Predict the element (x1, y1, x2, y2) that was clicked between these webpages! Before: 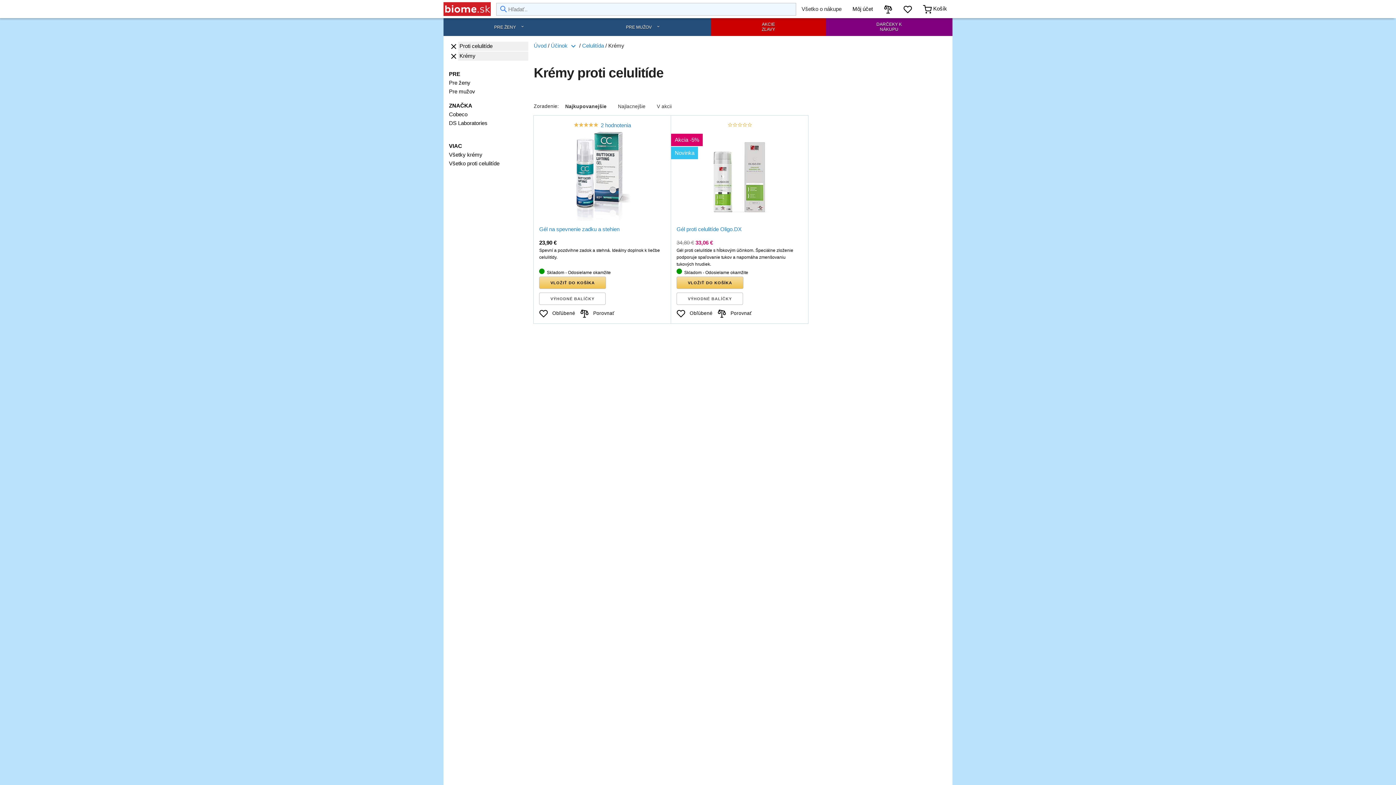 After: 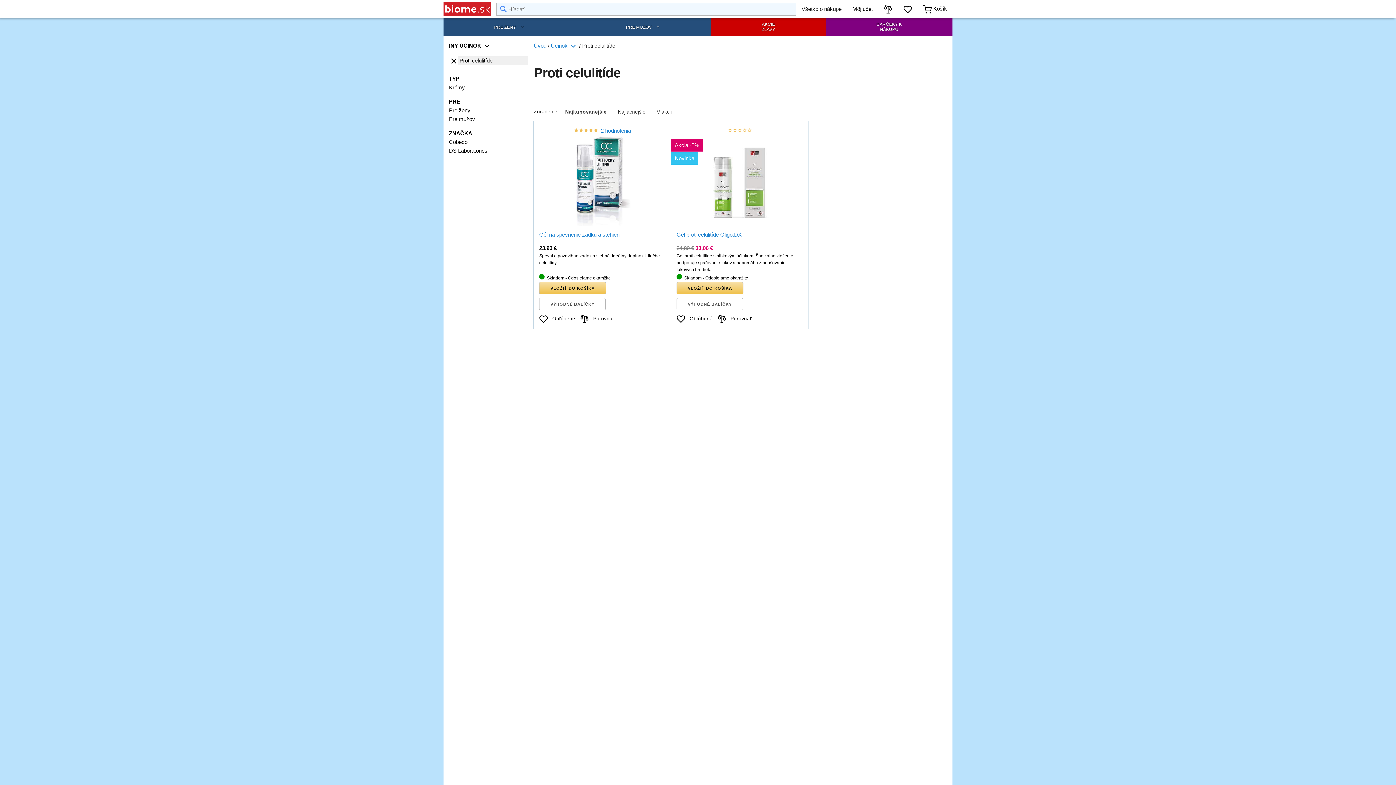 Action: label: Proti celulitíde bbox: (459, 41, 539, 50)